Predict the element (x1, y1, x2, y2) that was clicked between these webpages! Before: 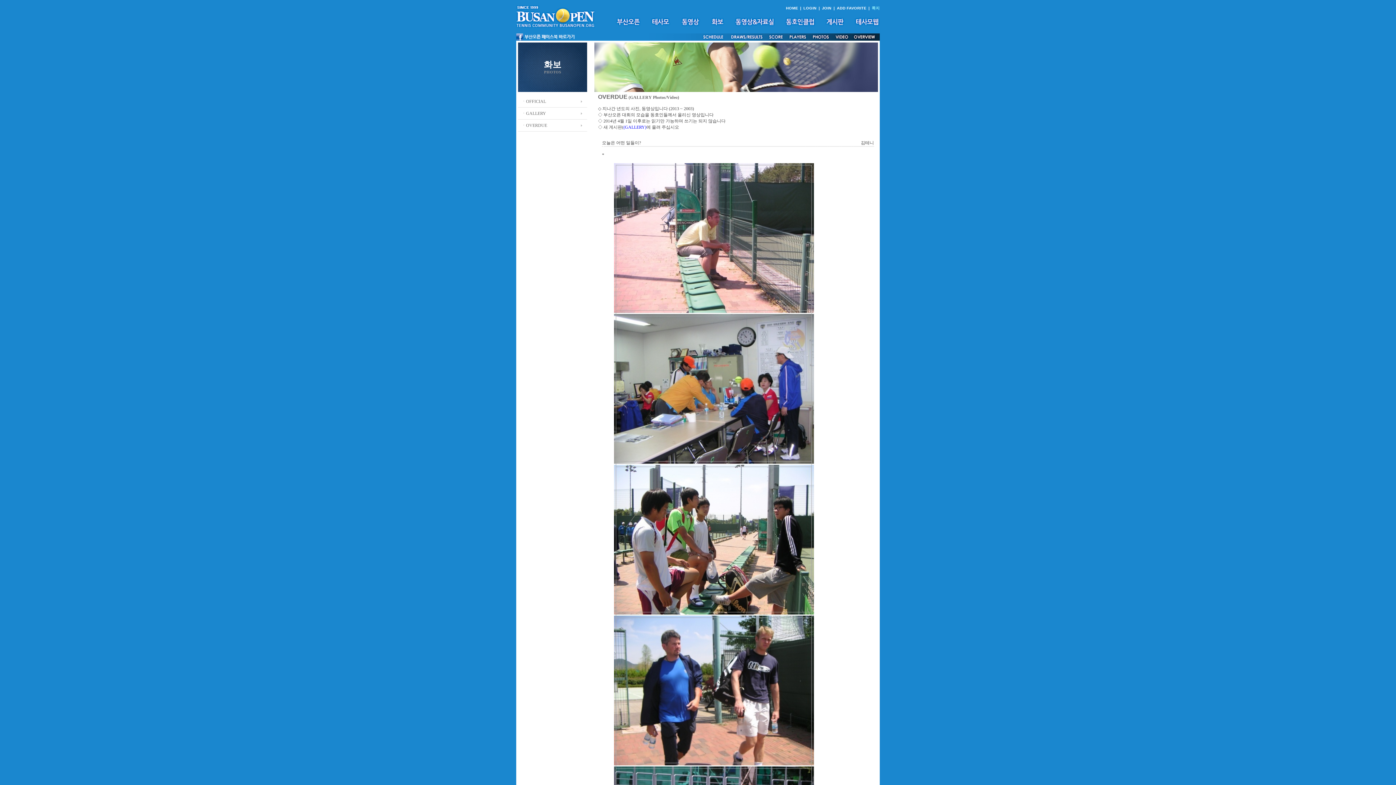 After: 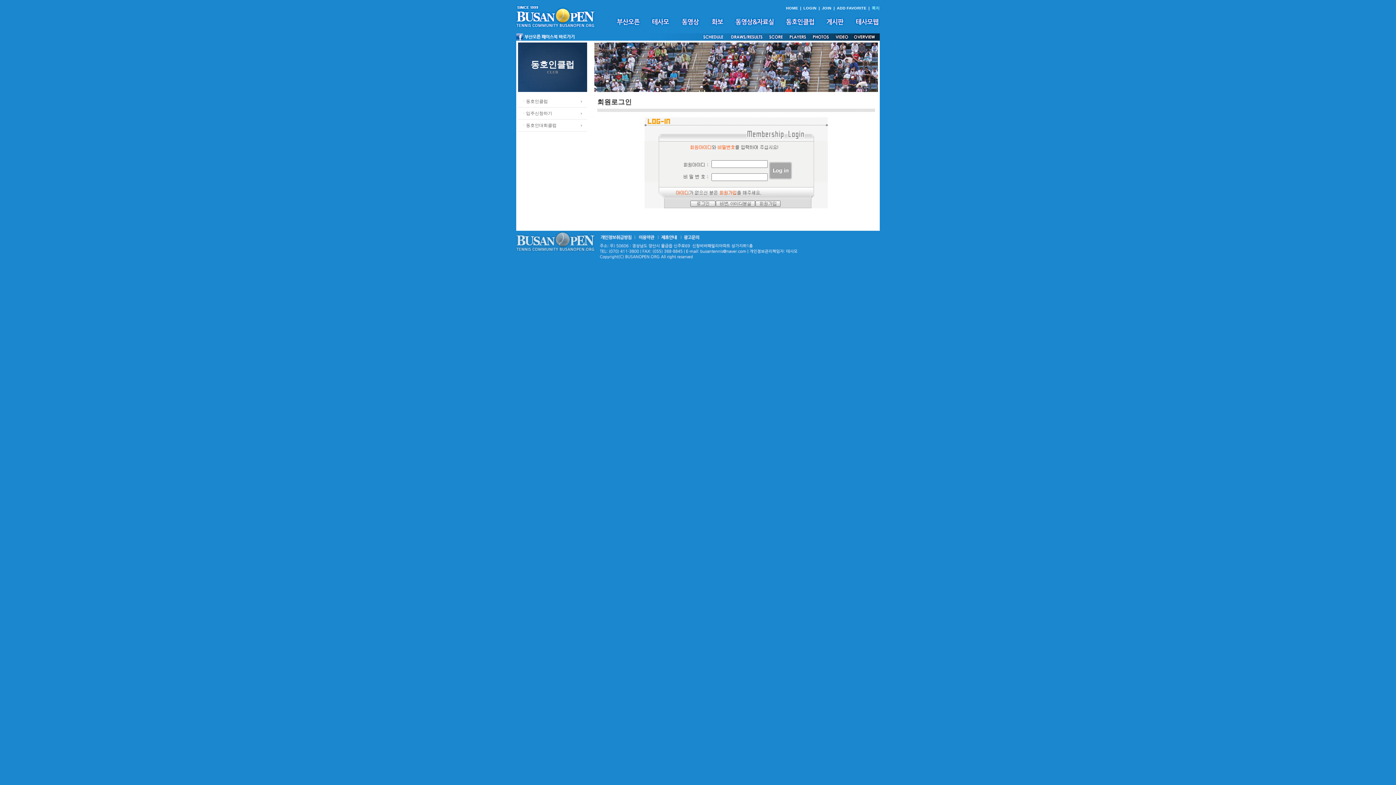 Action: bbox: (803, 5, 816, 10) label: LOGIN